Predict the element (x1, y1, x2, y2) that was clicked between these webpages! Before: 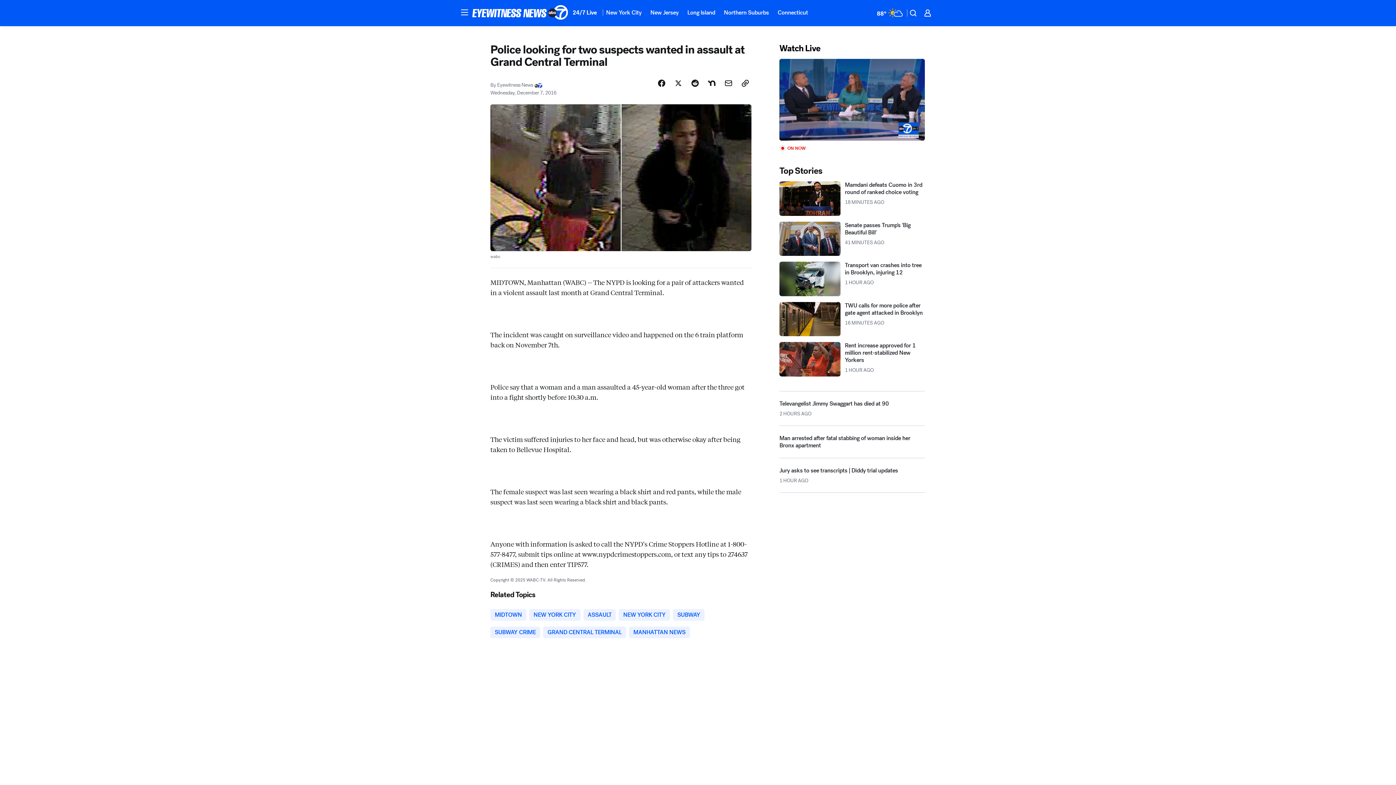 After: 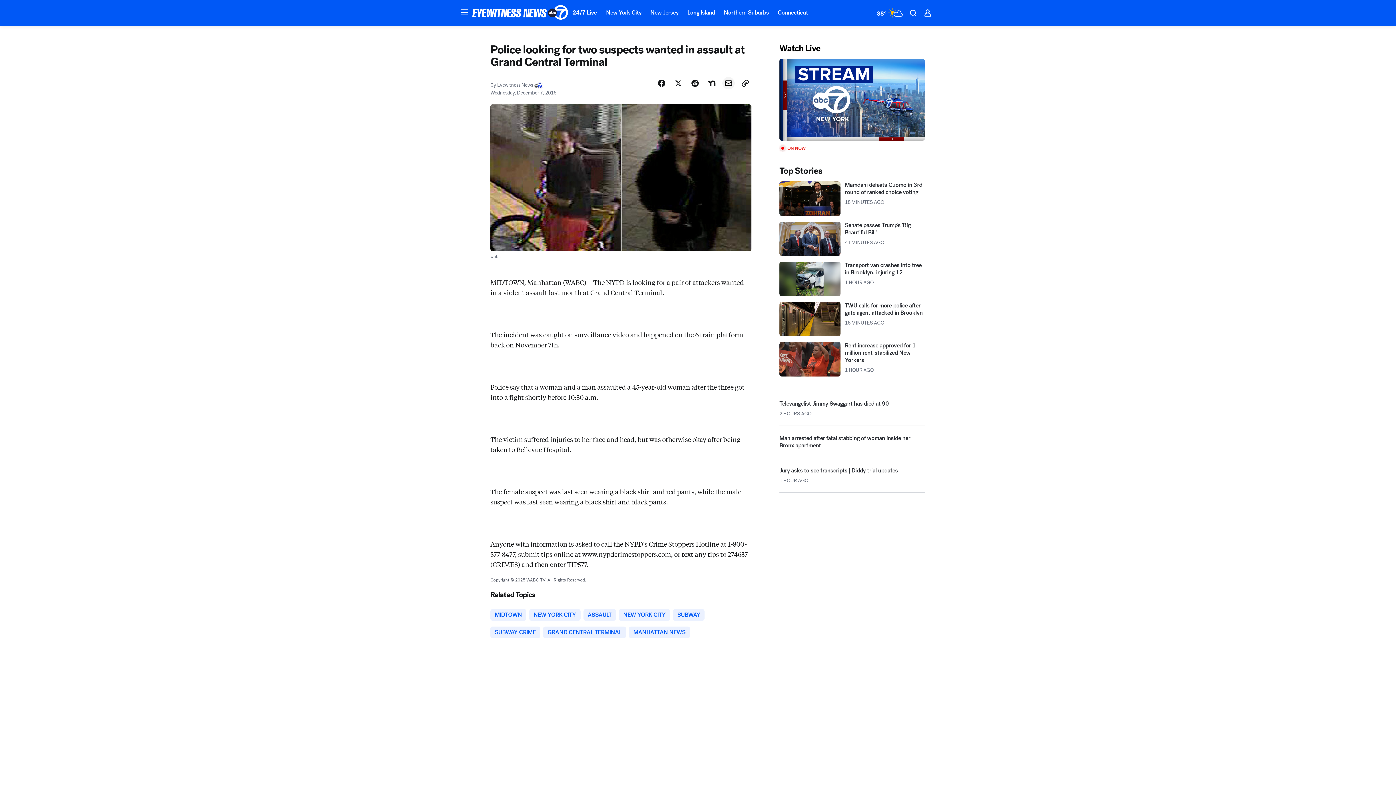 Action: bbox: (722, 109, 734, 122) label: Share Story by Email